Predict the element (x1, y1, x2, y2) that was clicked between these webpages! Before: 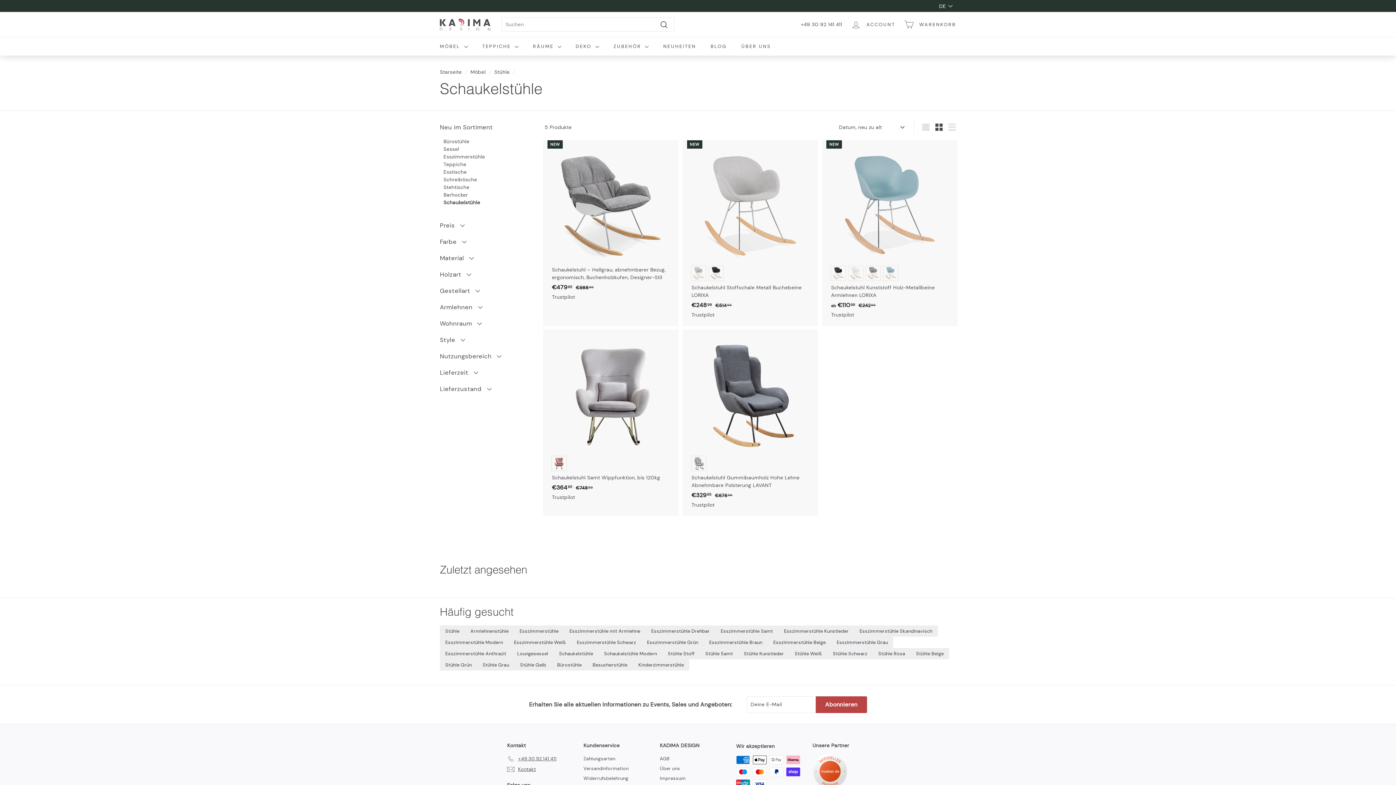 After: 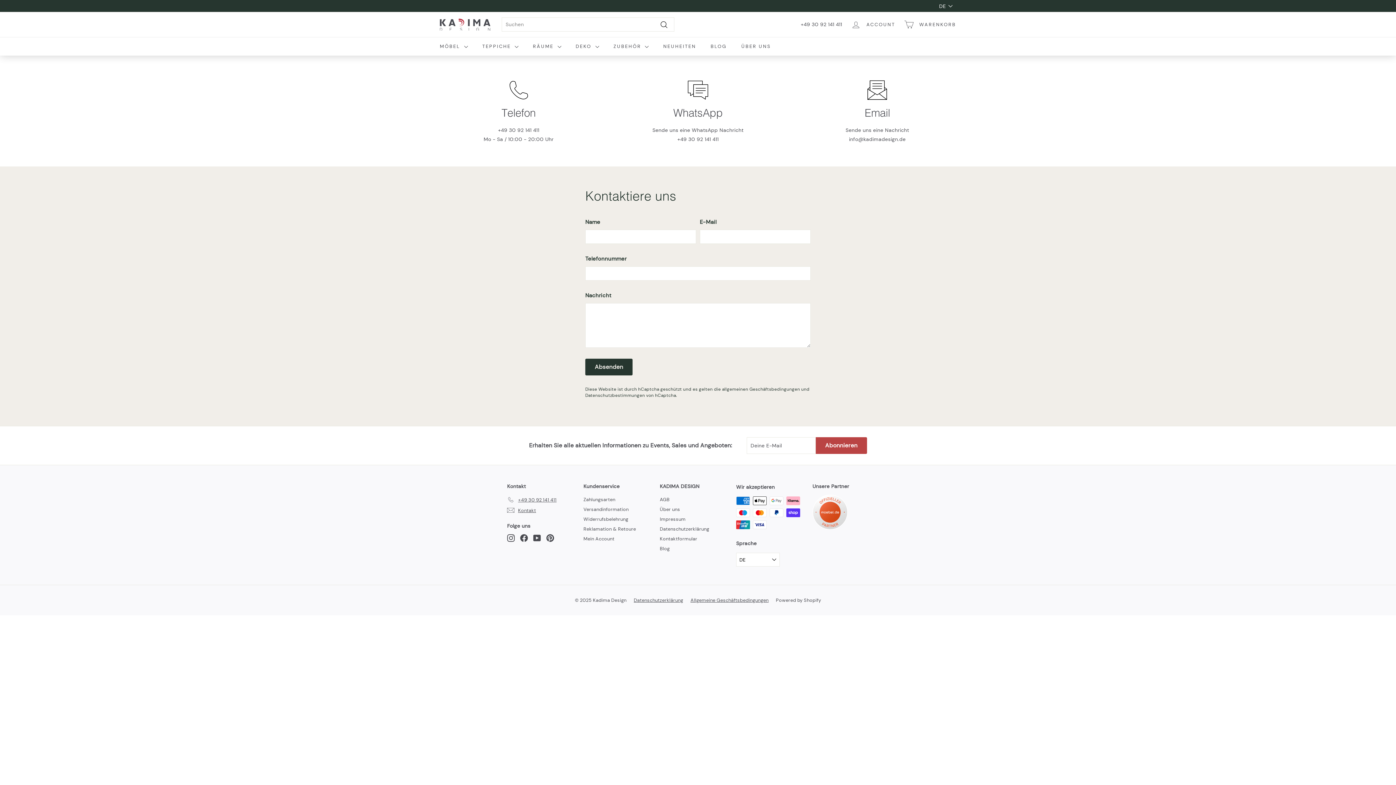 Action: label: Kontakt bbox: (507, 764, 536, 774)